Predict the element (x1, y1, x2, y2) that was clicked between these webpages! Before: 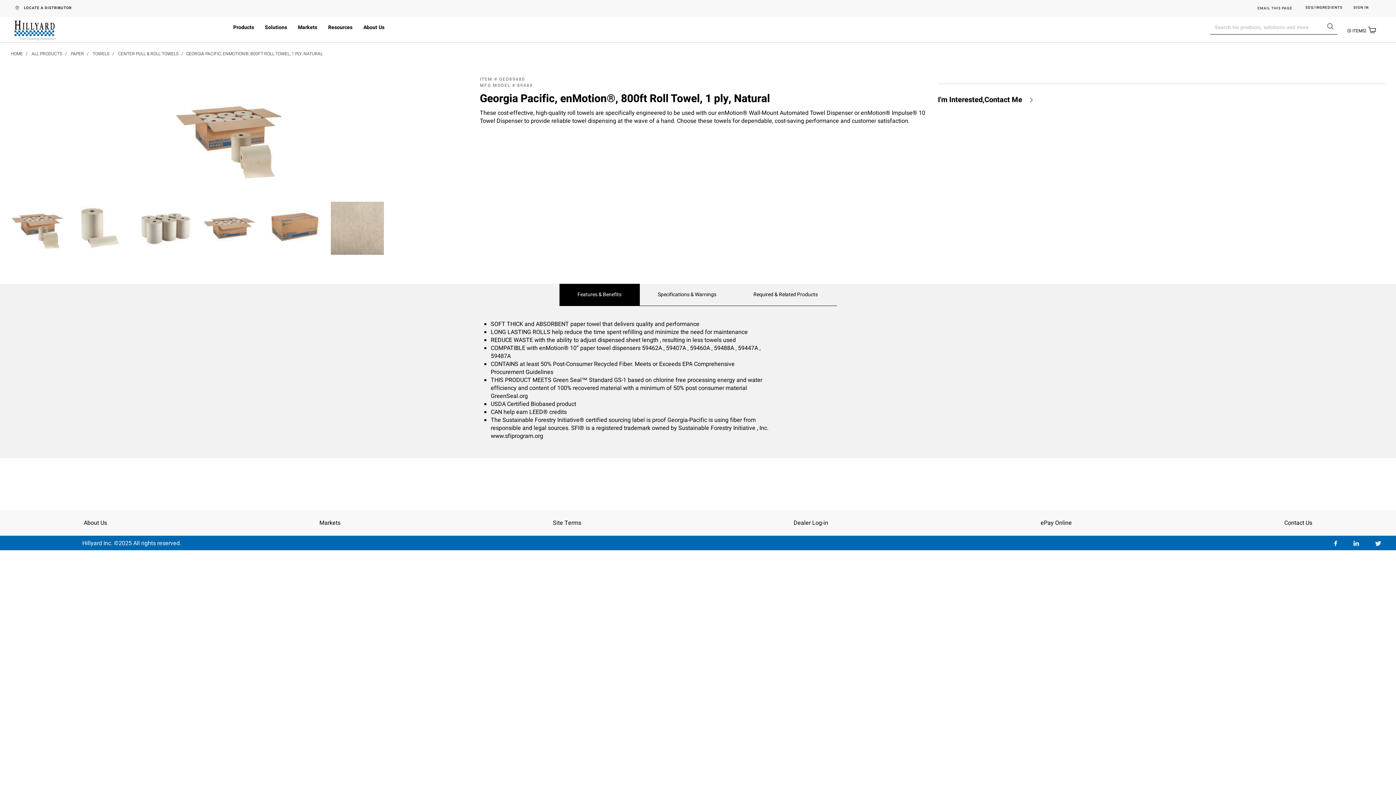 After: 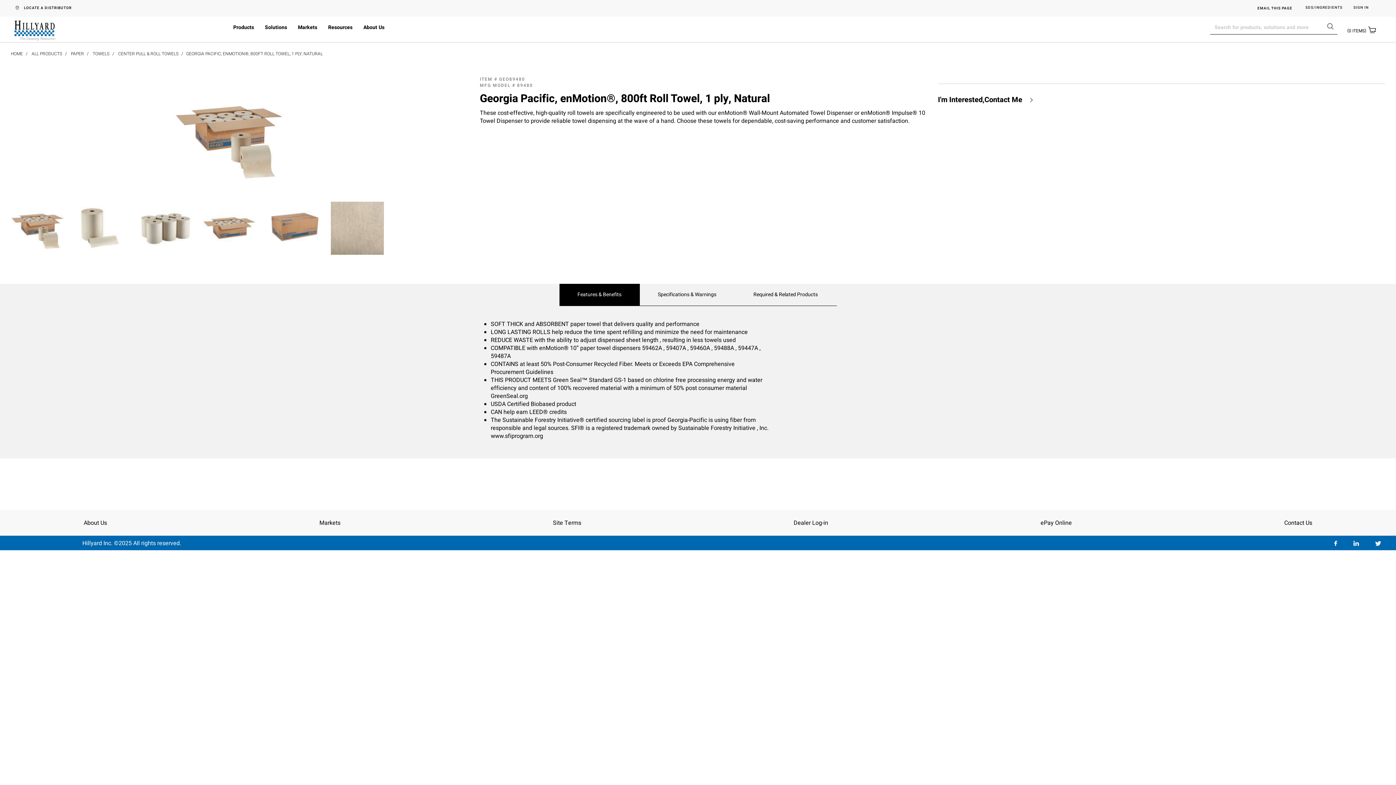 Action: bbox: (1255, 5, 1294, 11) label: EMAIL THIS PAGE